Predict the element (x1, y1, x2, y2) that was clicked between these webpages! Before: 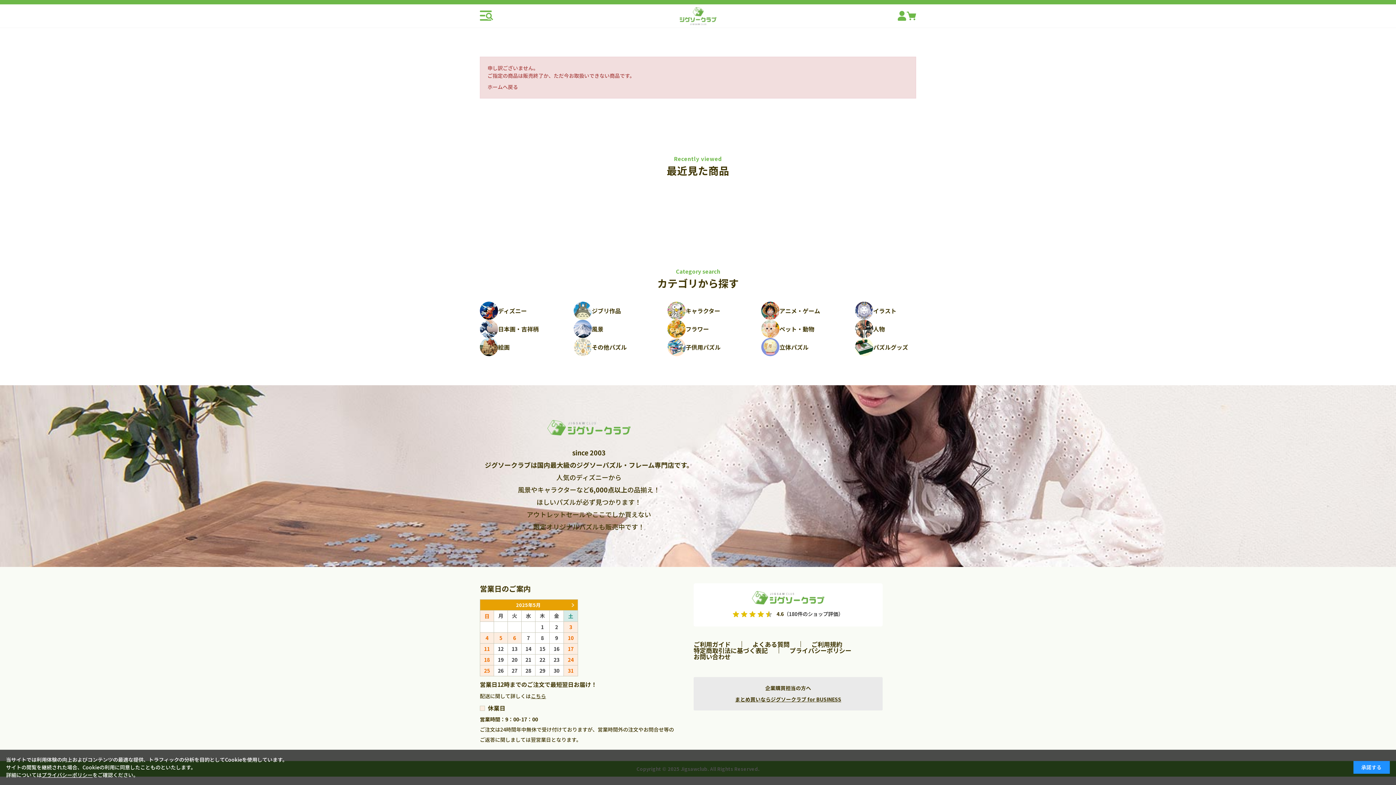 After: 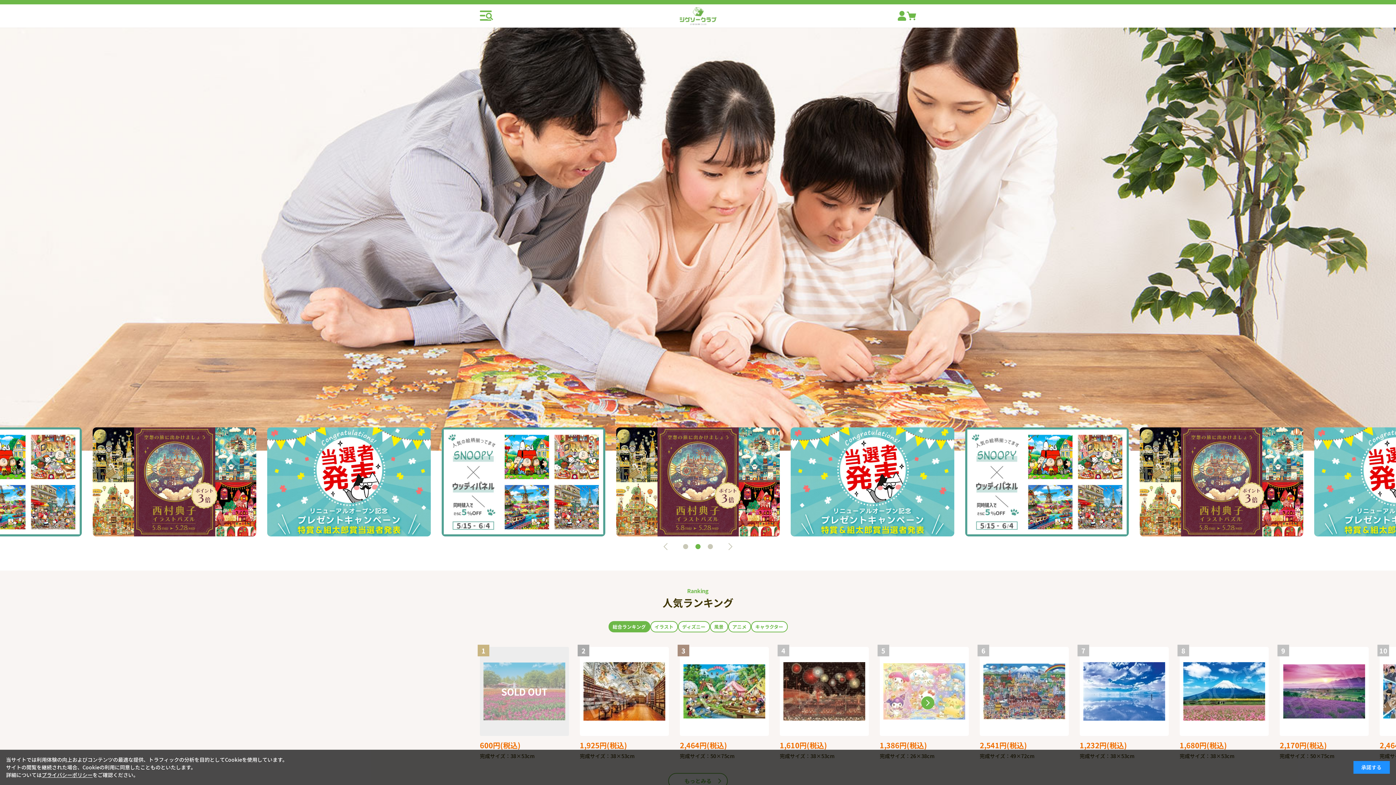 Action: bbox: (679, 17, 717, 24)